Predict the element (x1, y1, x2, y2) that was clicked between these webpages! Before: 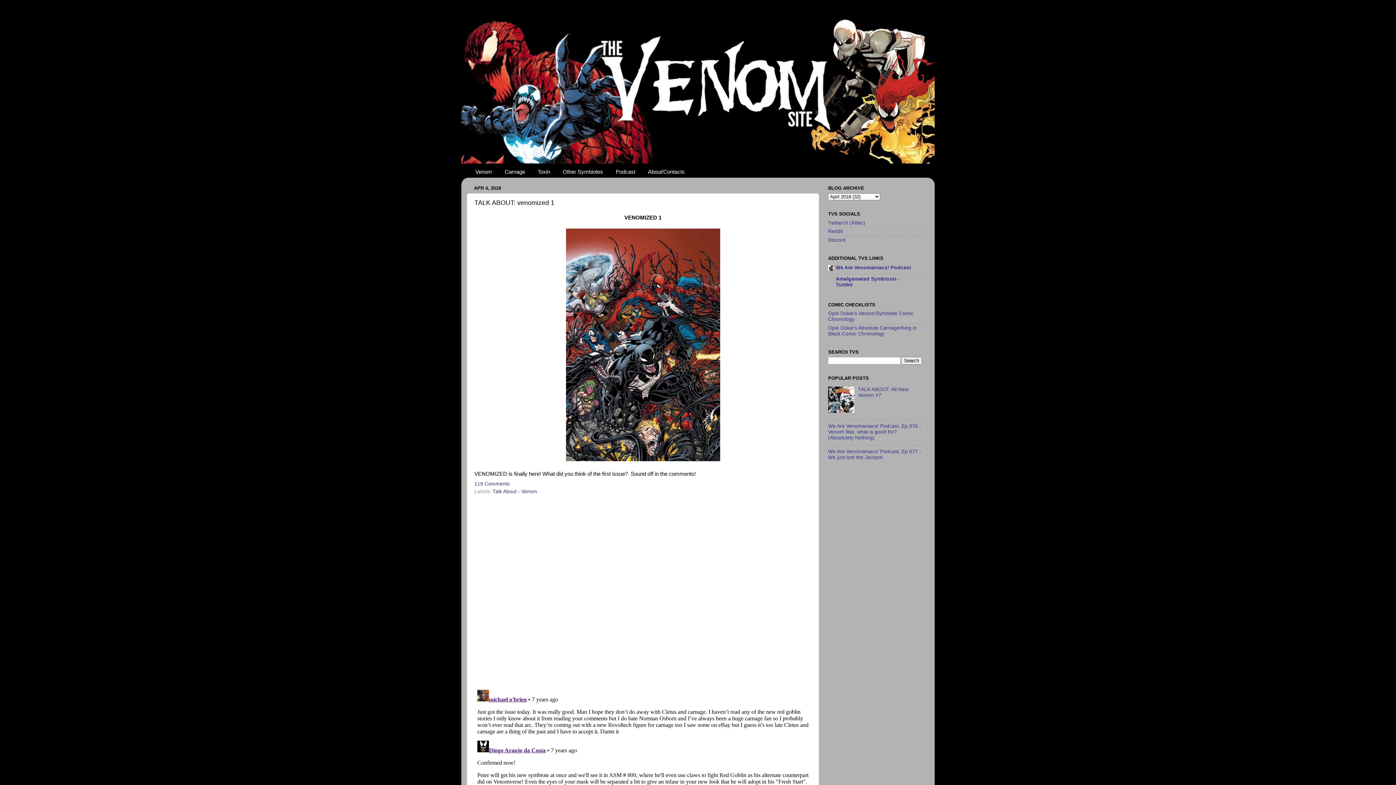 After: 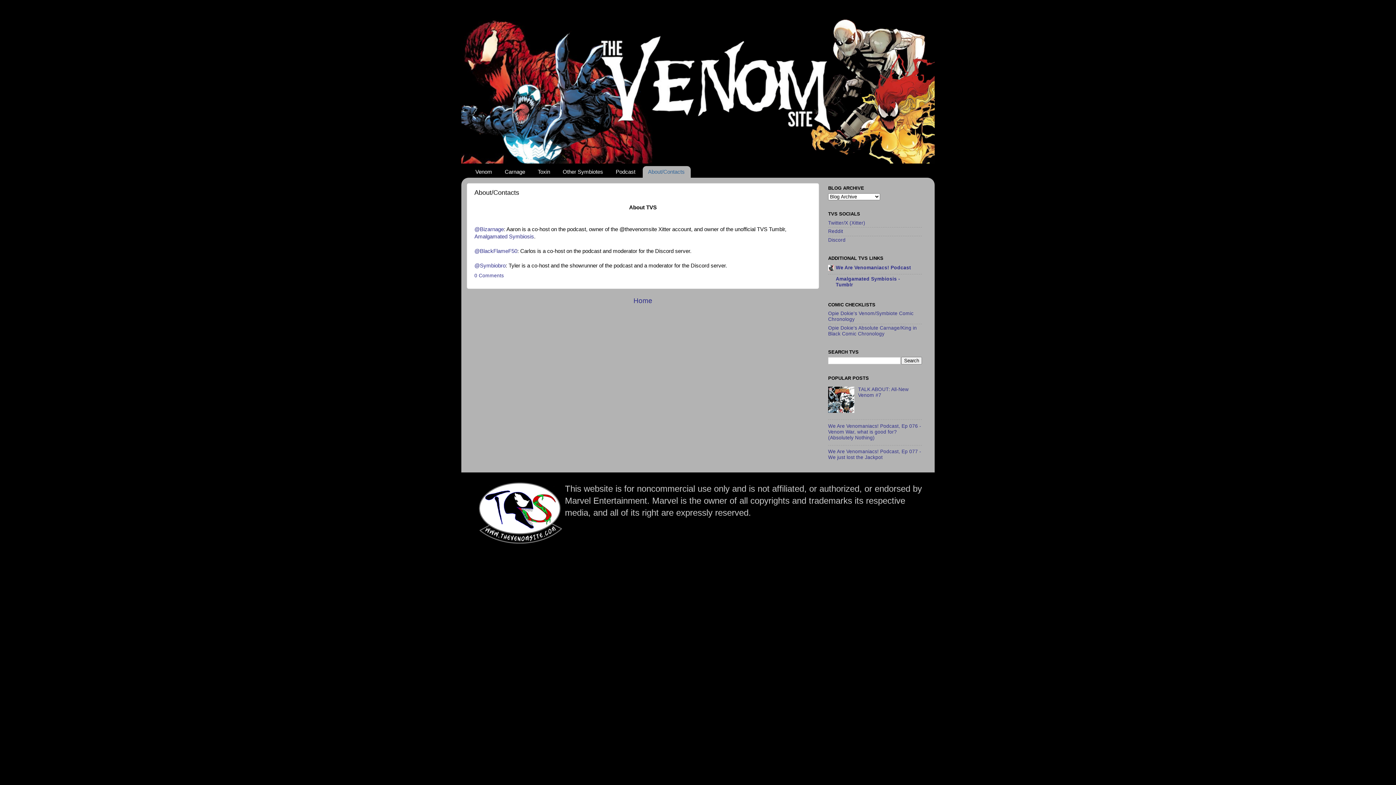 Action: bbox: (642, 166, 690, 177) label: About/Contacts